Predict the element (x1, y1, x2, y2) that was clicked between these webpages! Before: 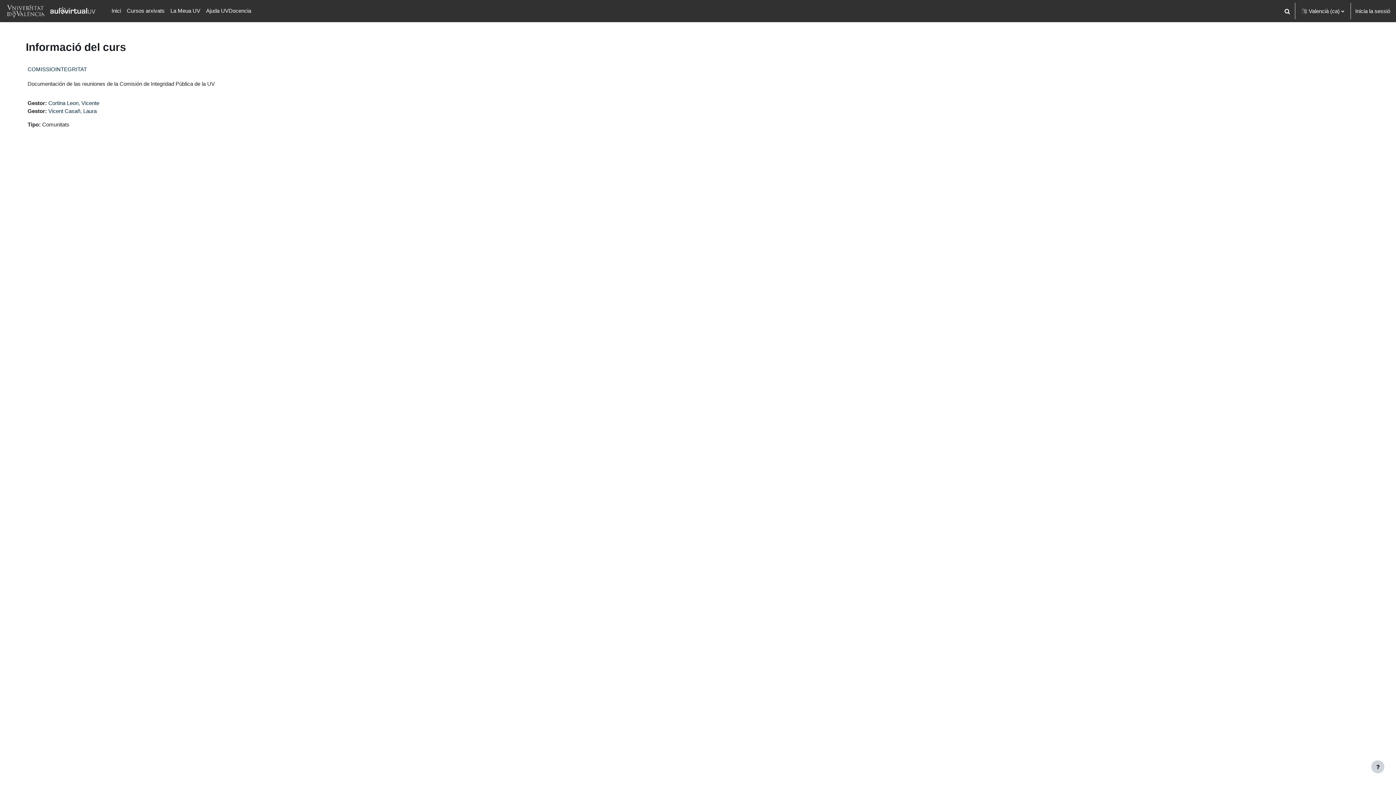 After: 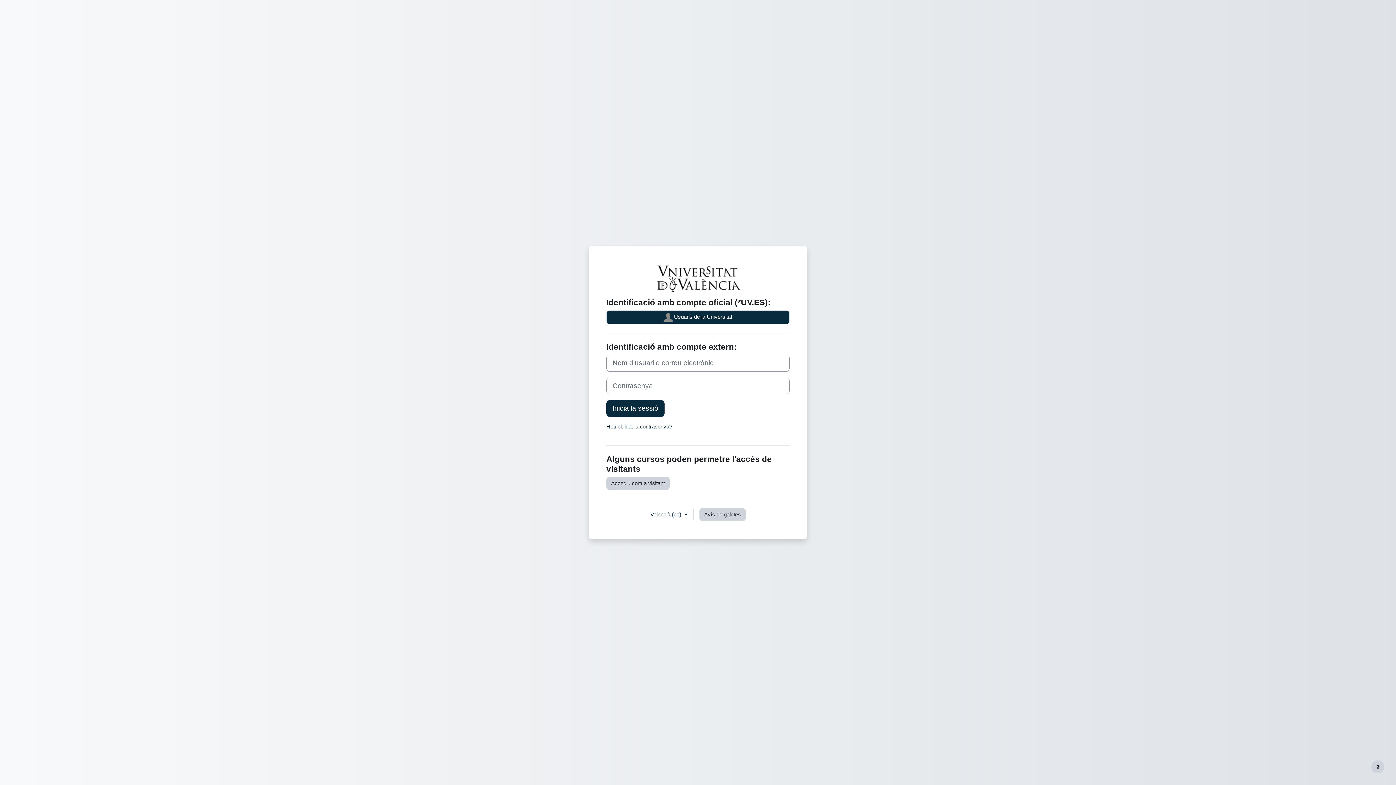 Action: label: Cortina Leon, Vicente bbox: (48, 100, 99, 106)